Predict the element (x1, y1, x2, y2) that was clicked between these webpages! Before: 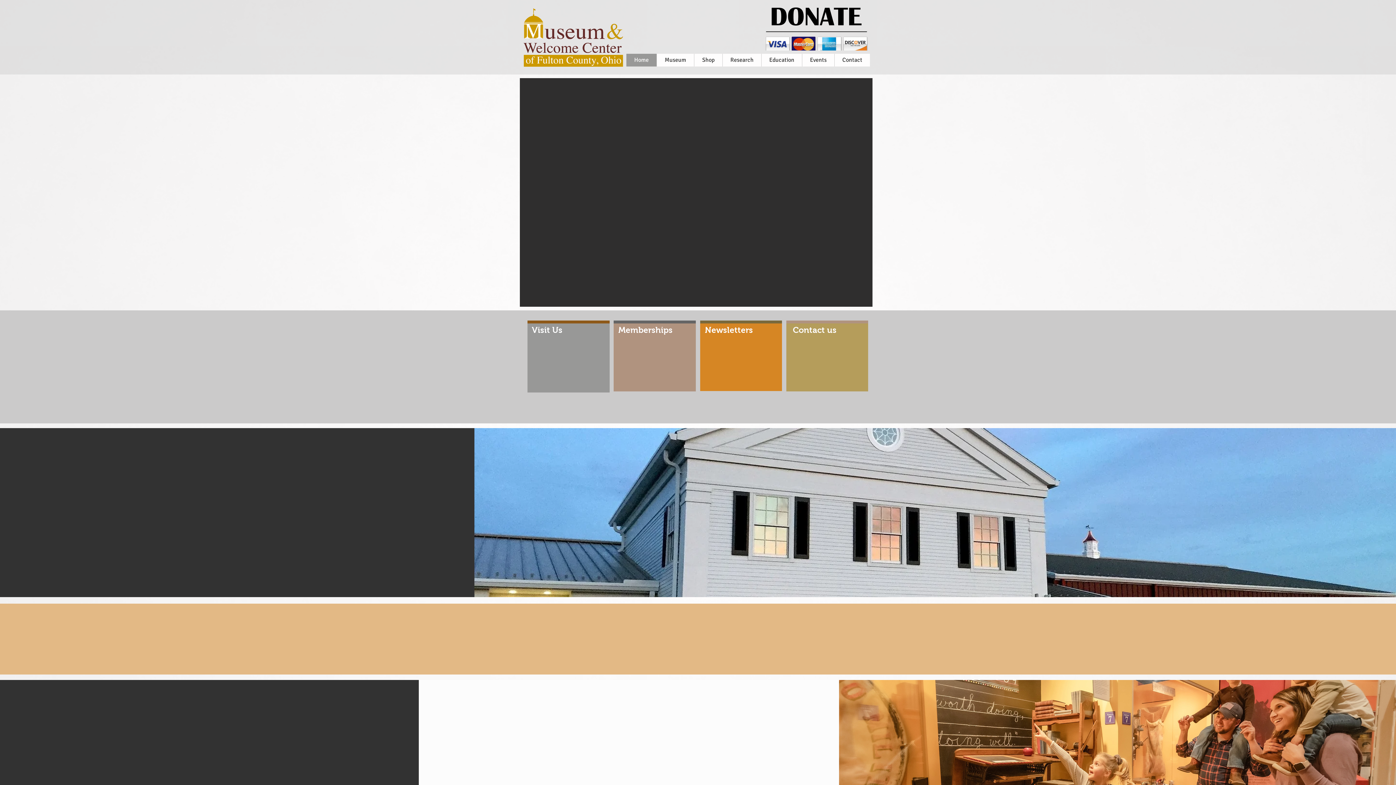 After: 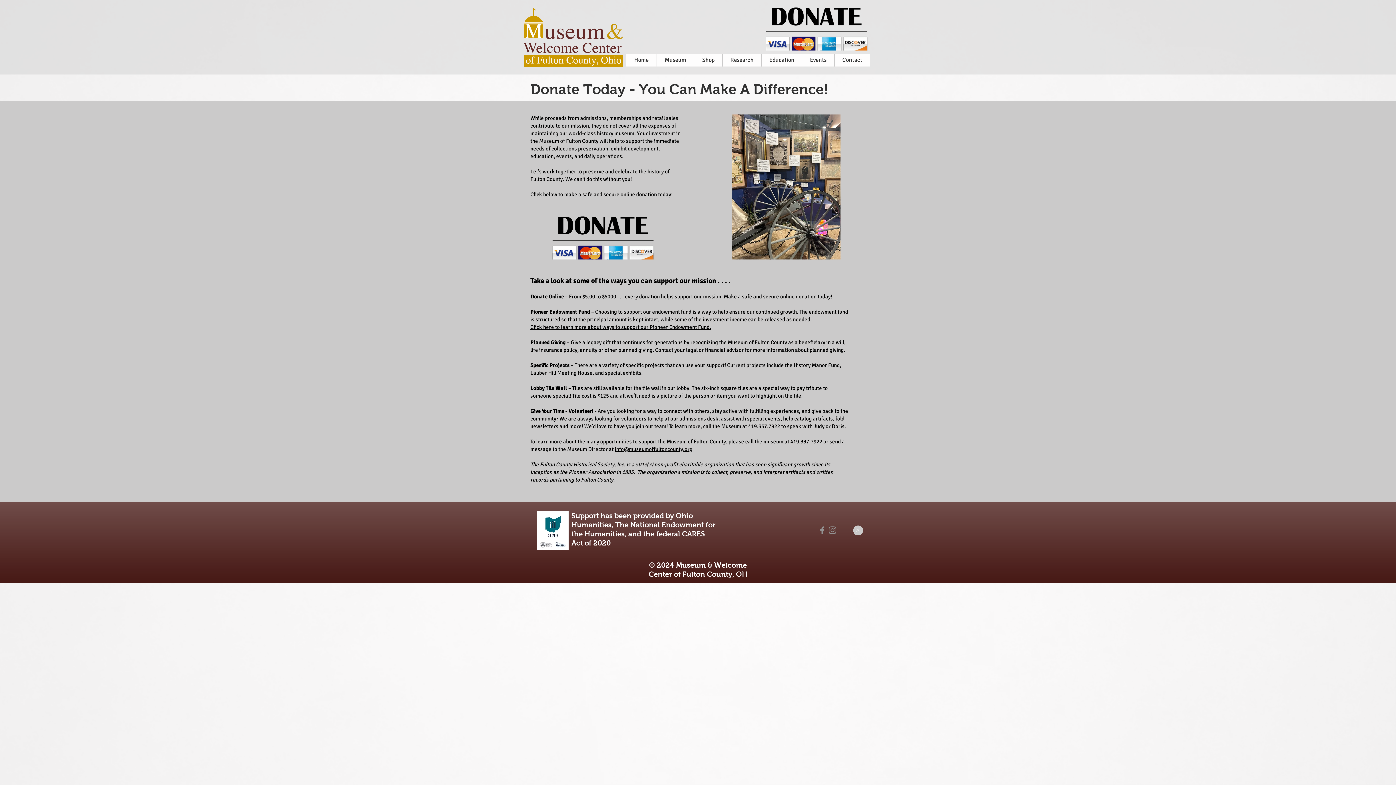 Action: bbox: (762, 0, 870, 50)